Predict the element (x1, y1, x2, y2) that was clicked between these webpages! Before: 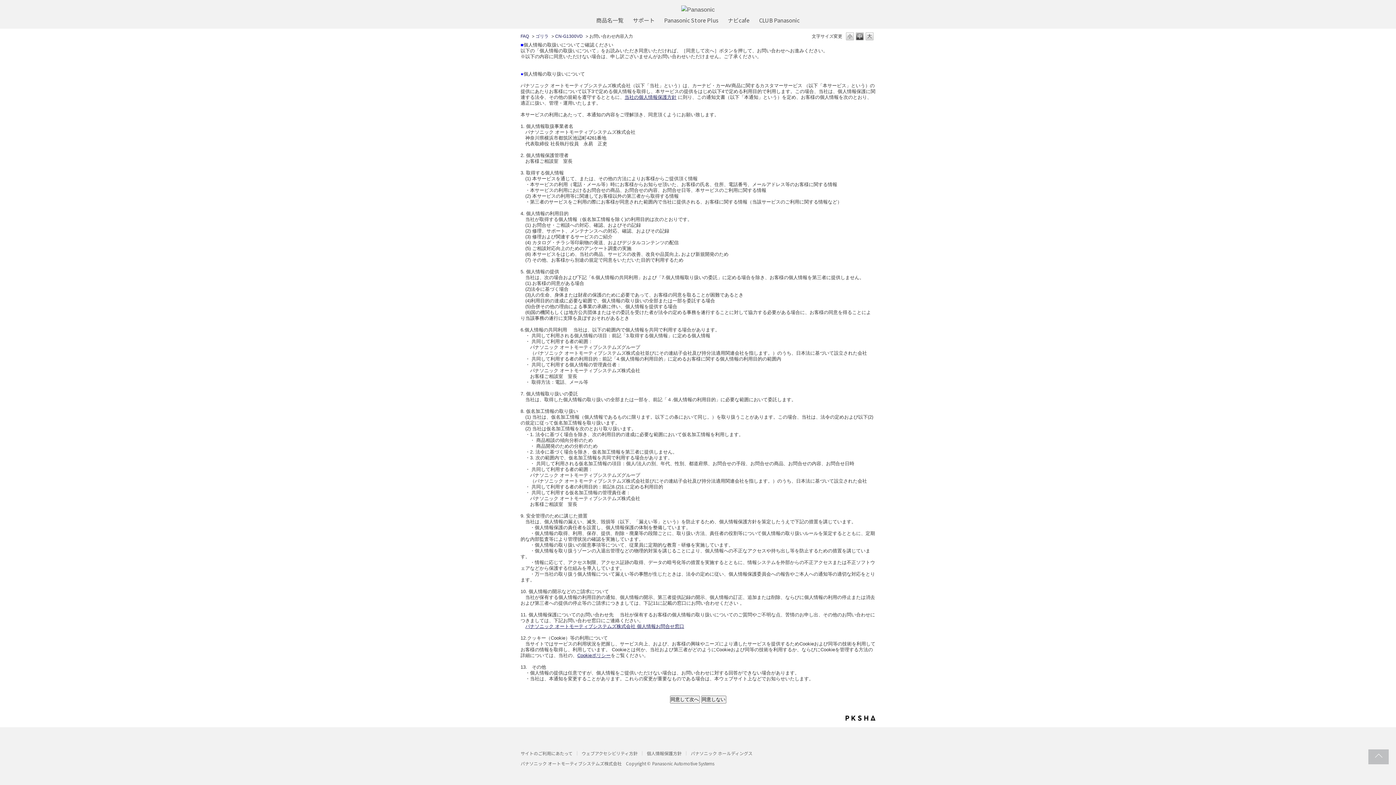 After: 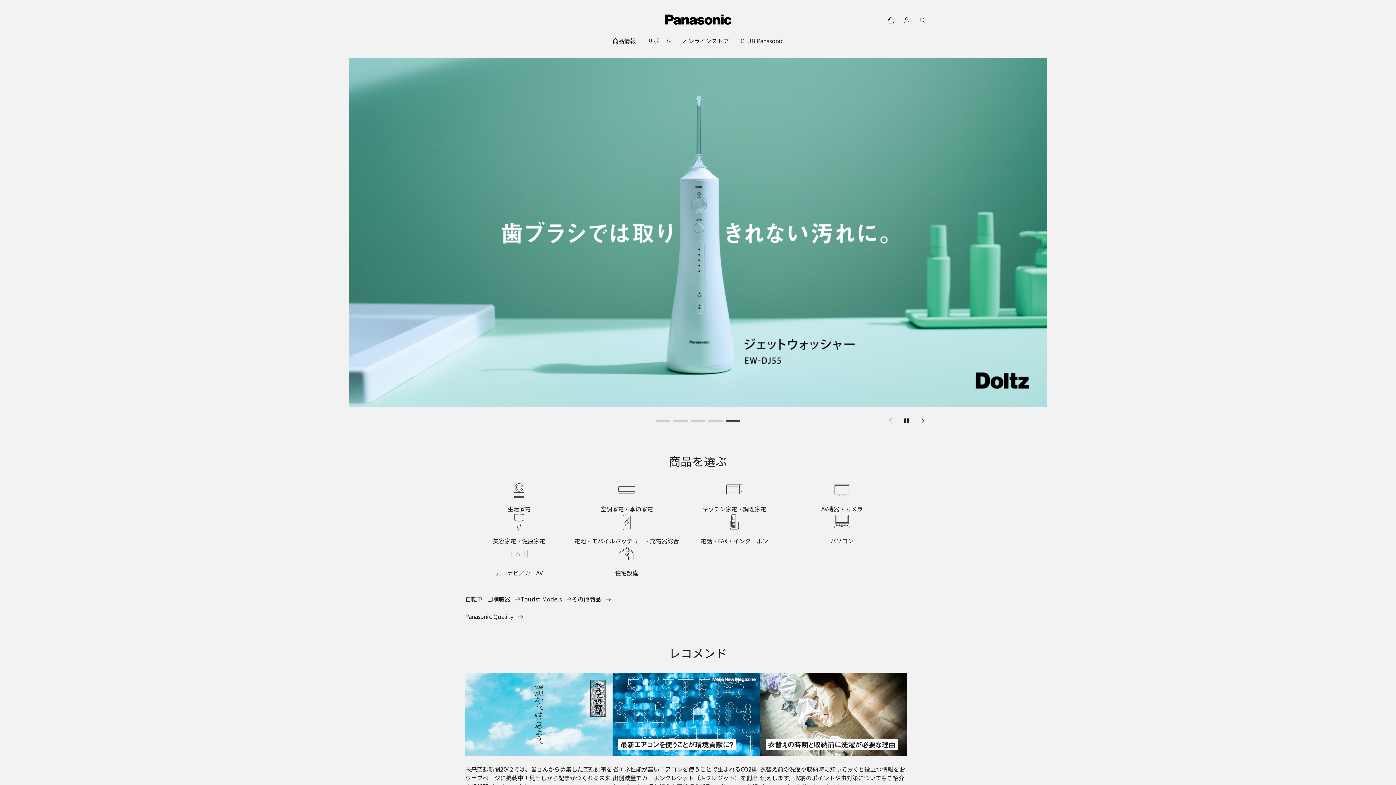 Action: bbox: (681, 6, 714, 12)